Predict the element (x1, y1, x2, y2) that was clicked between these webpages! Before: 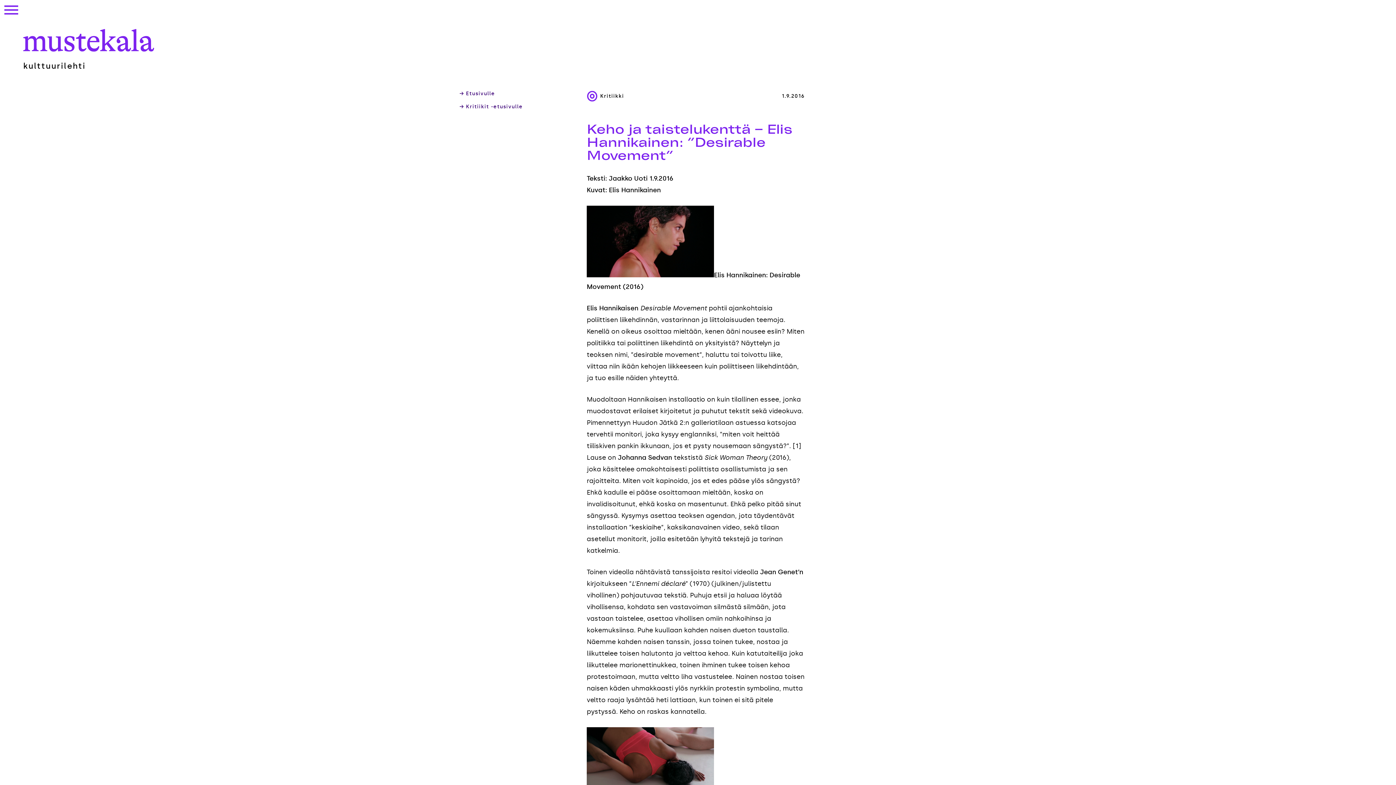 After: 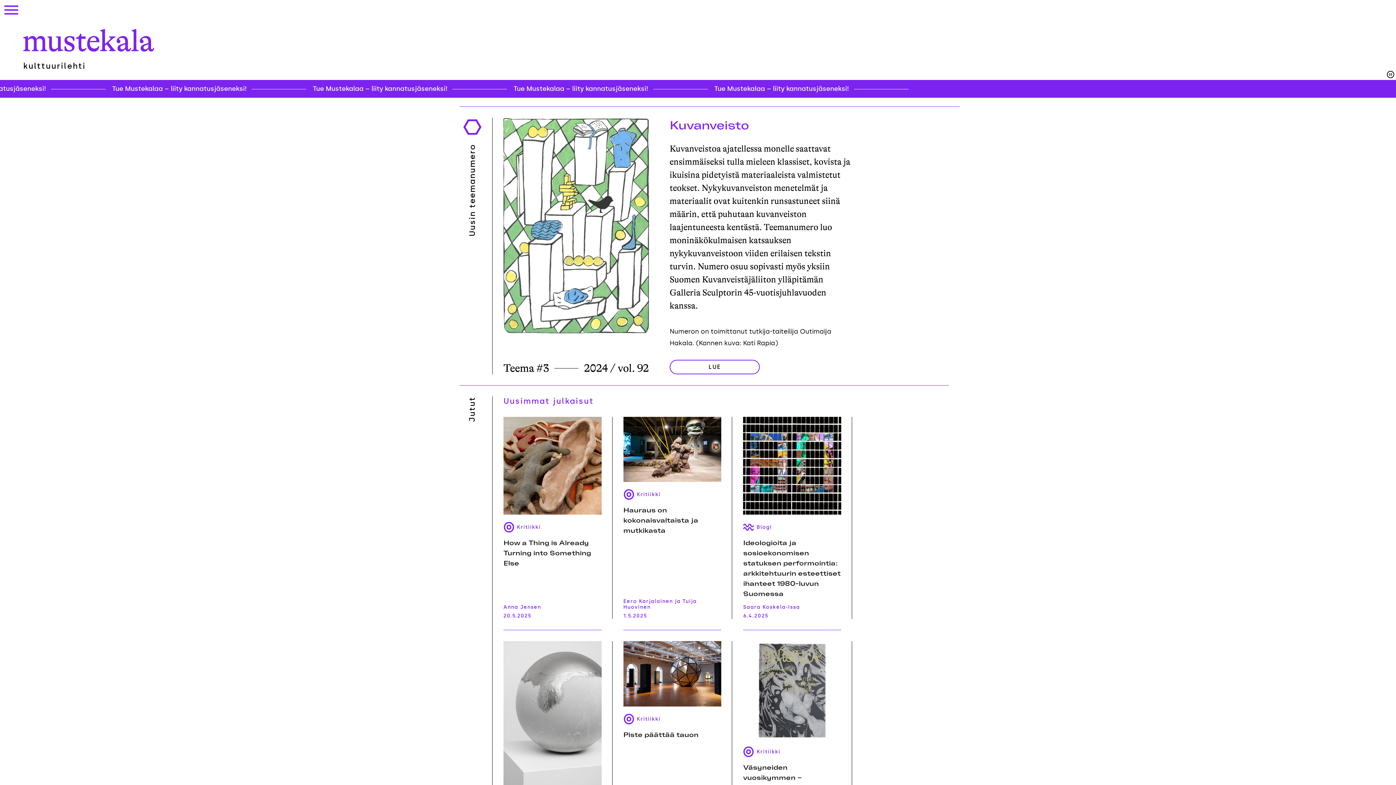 Action: bbox: (459, 90, 579, 96) label: → Etusivulle